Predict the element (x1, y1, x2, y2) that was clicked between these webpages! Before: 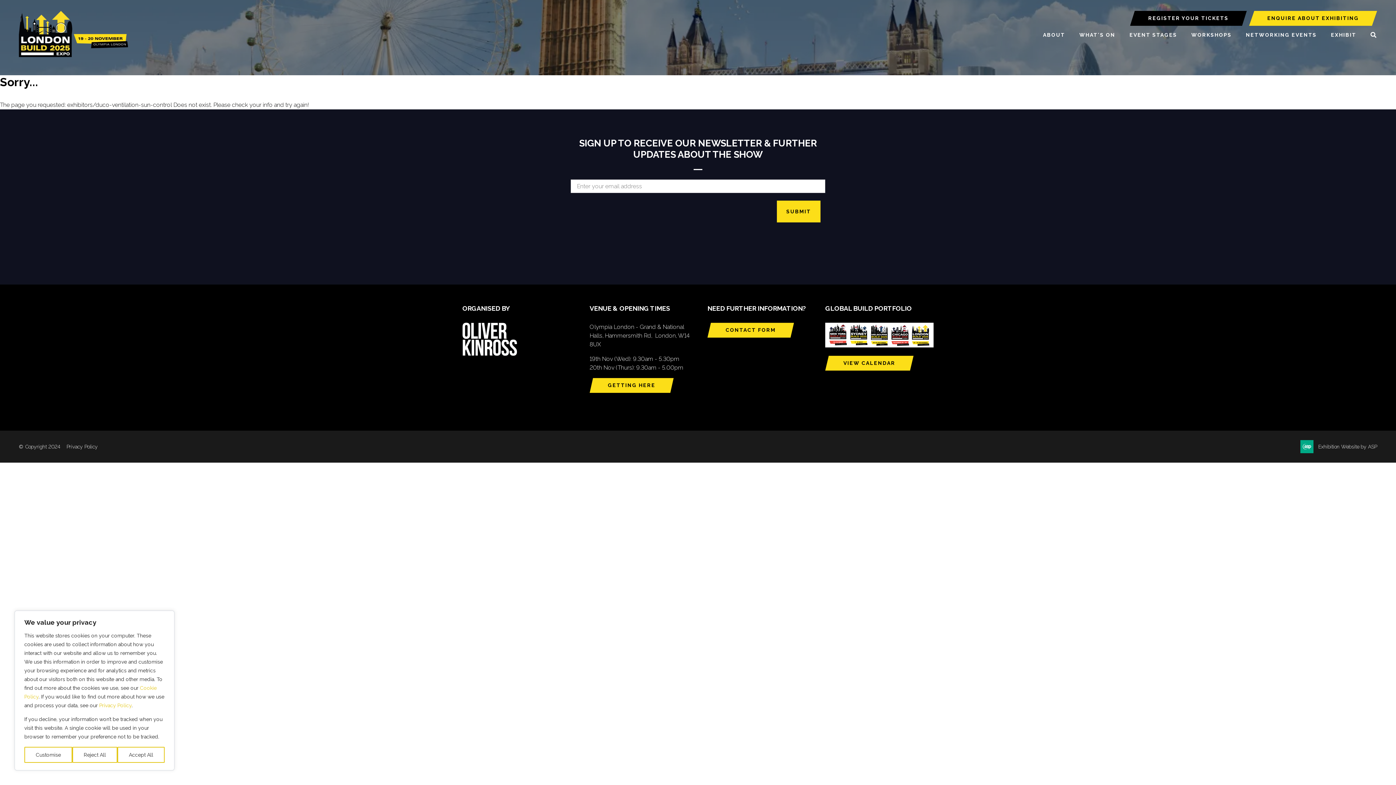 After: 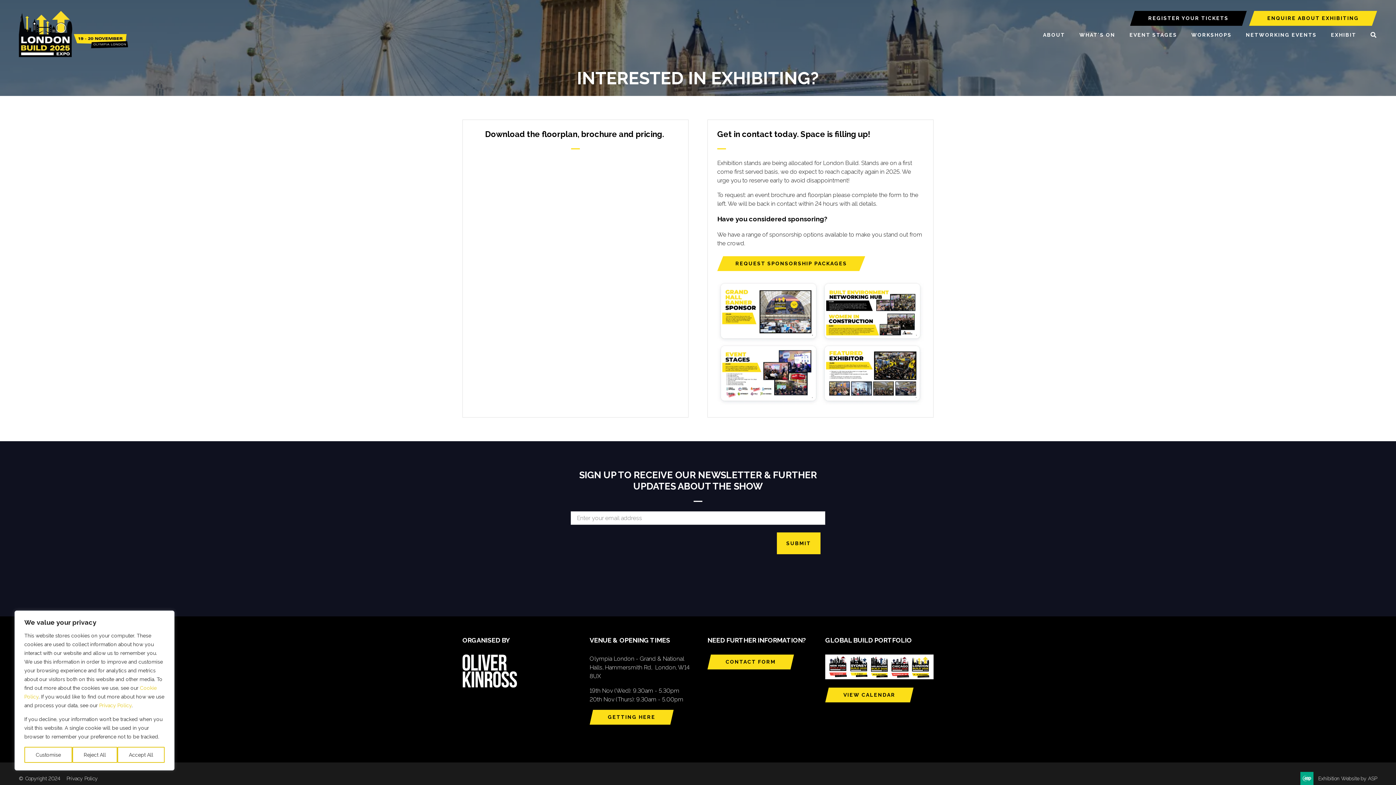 Action: label: ENQUIRE ABOUT EXHIBITING bbox: (1249, 10, 1377, 25)